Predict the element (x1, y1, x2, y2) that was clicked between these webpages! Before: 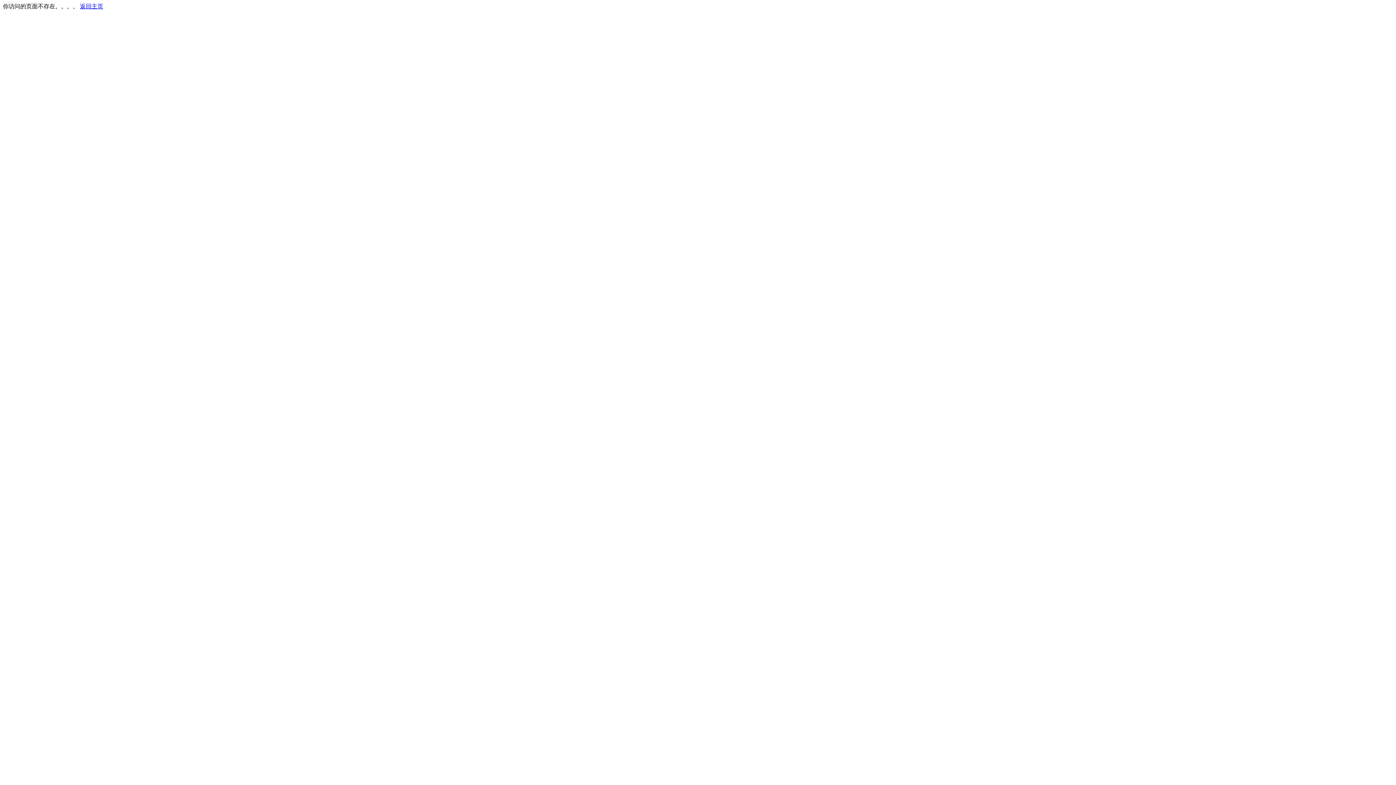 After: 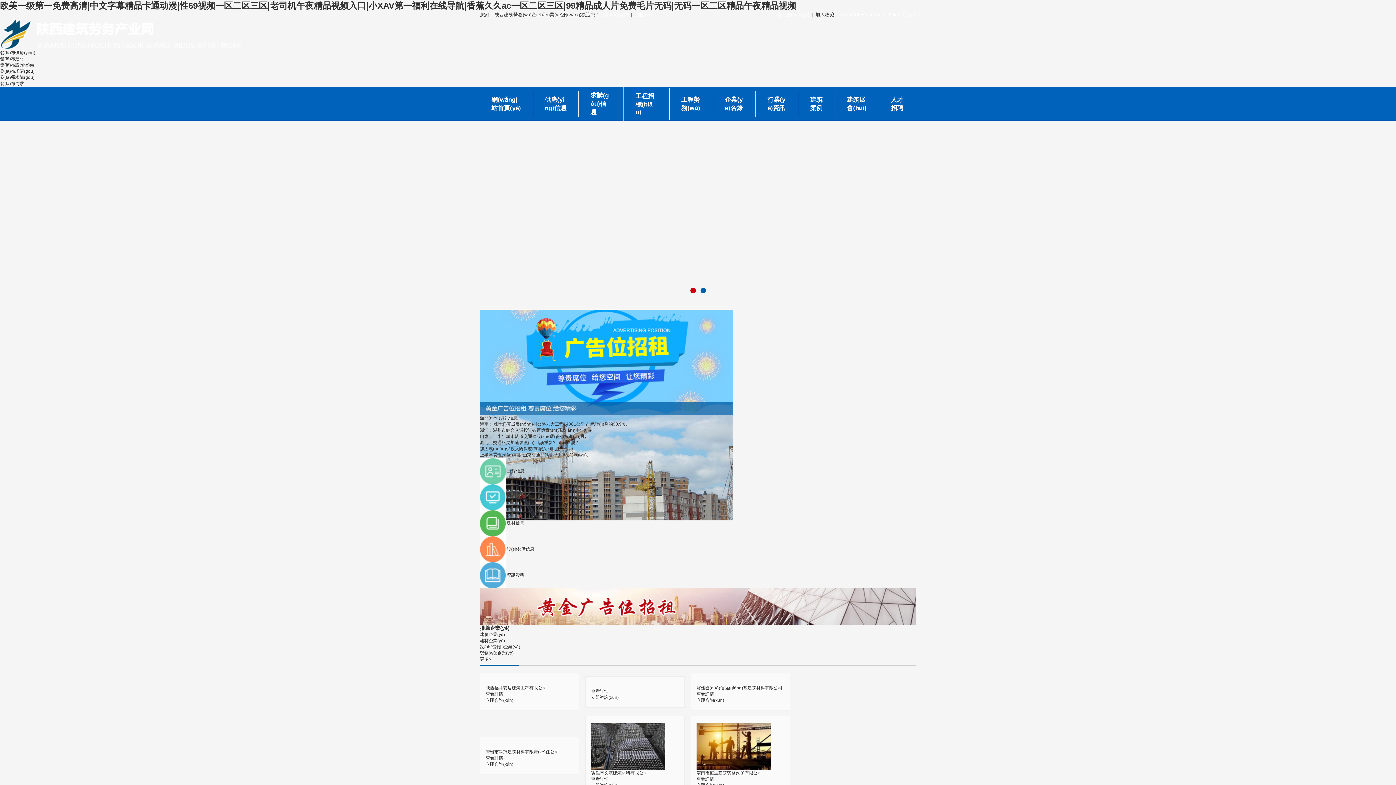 Action: label: 返回主页 bbox: (80, 3, 103, 9)